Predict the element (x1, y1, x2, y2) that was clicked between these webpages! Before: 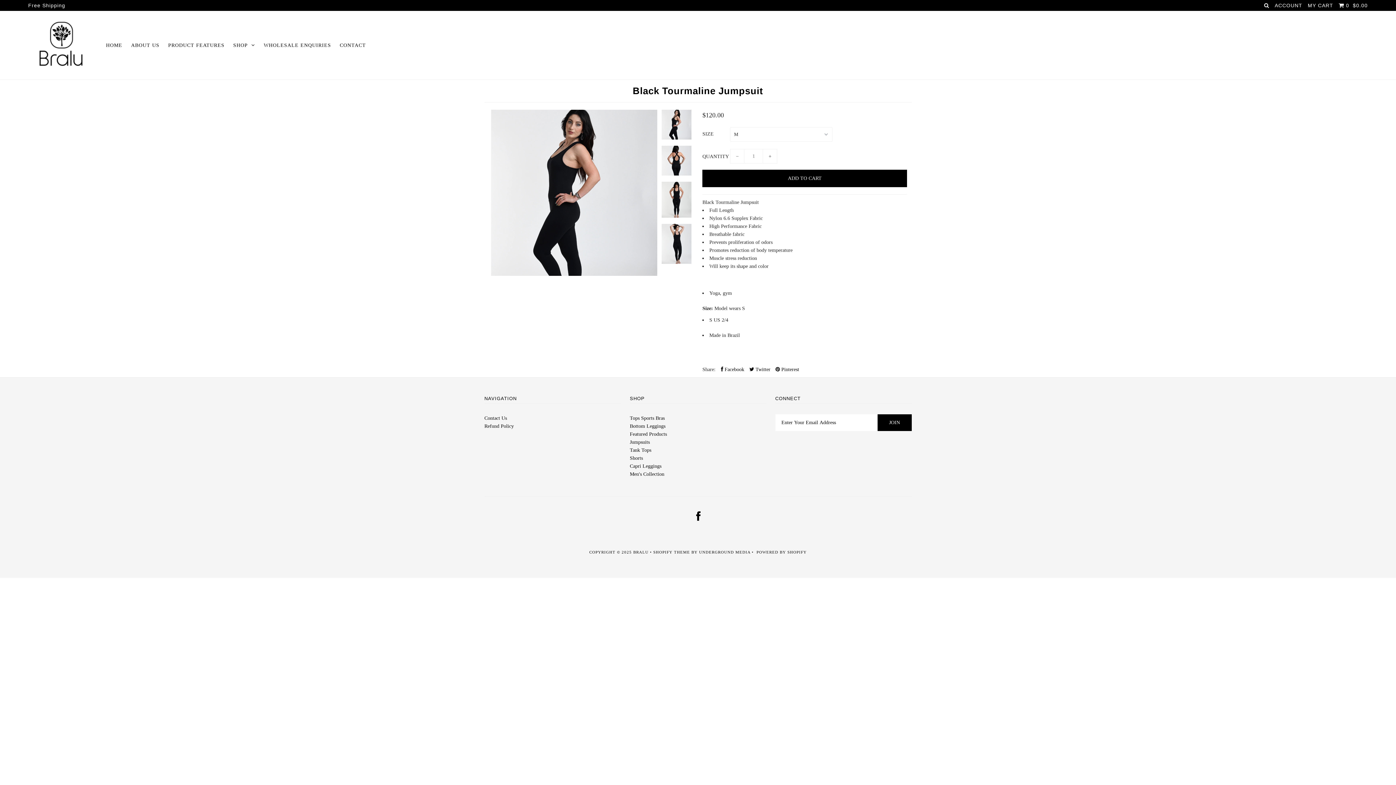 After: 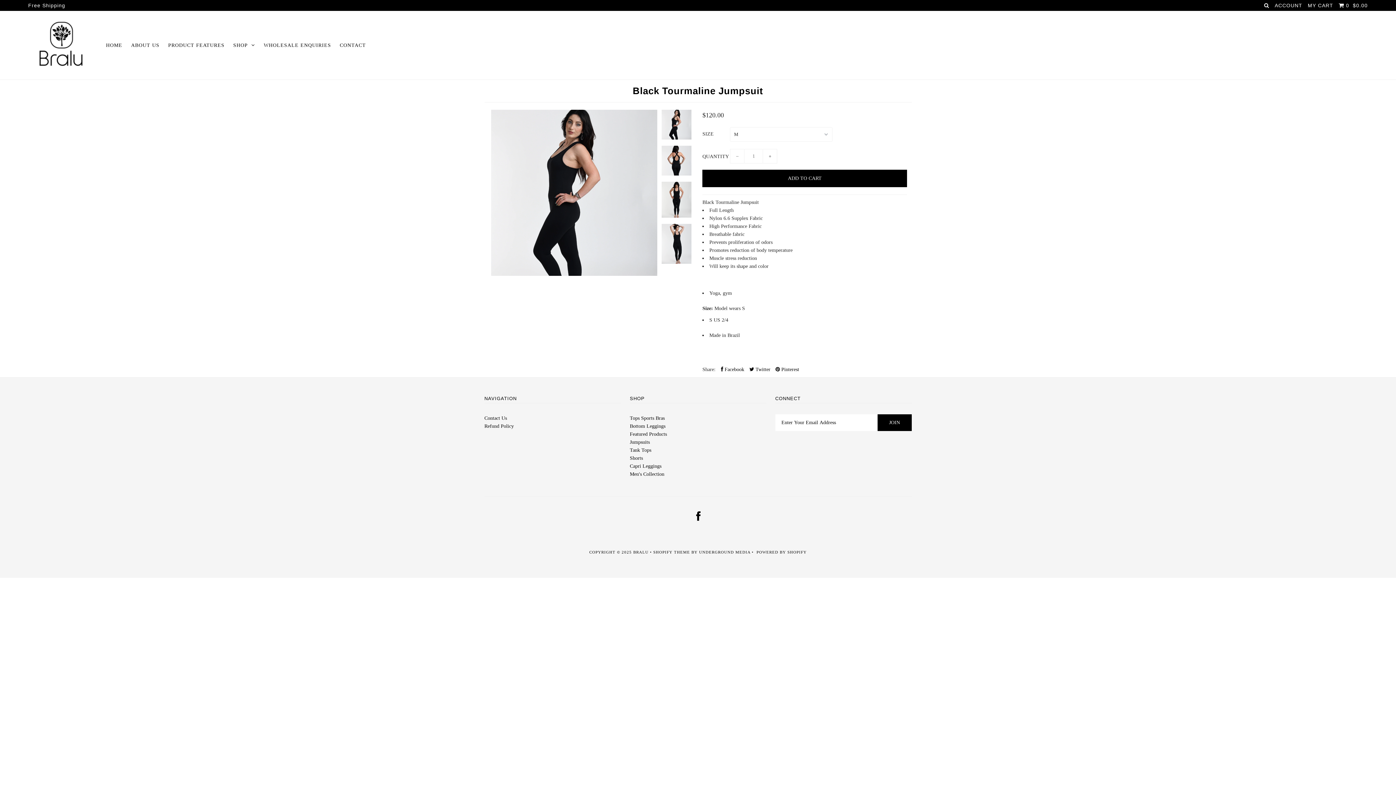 Action: bbox: (661, 138, 691, 144)